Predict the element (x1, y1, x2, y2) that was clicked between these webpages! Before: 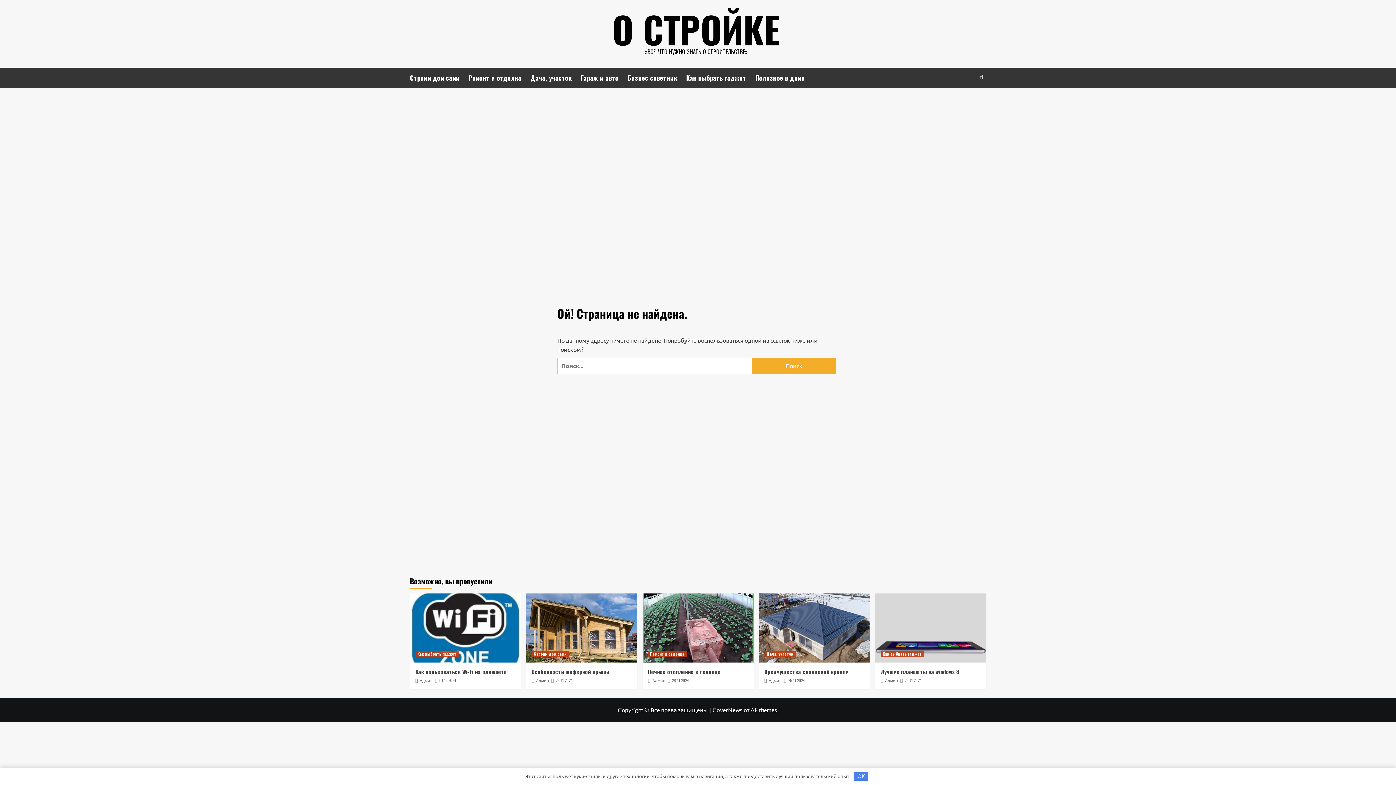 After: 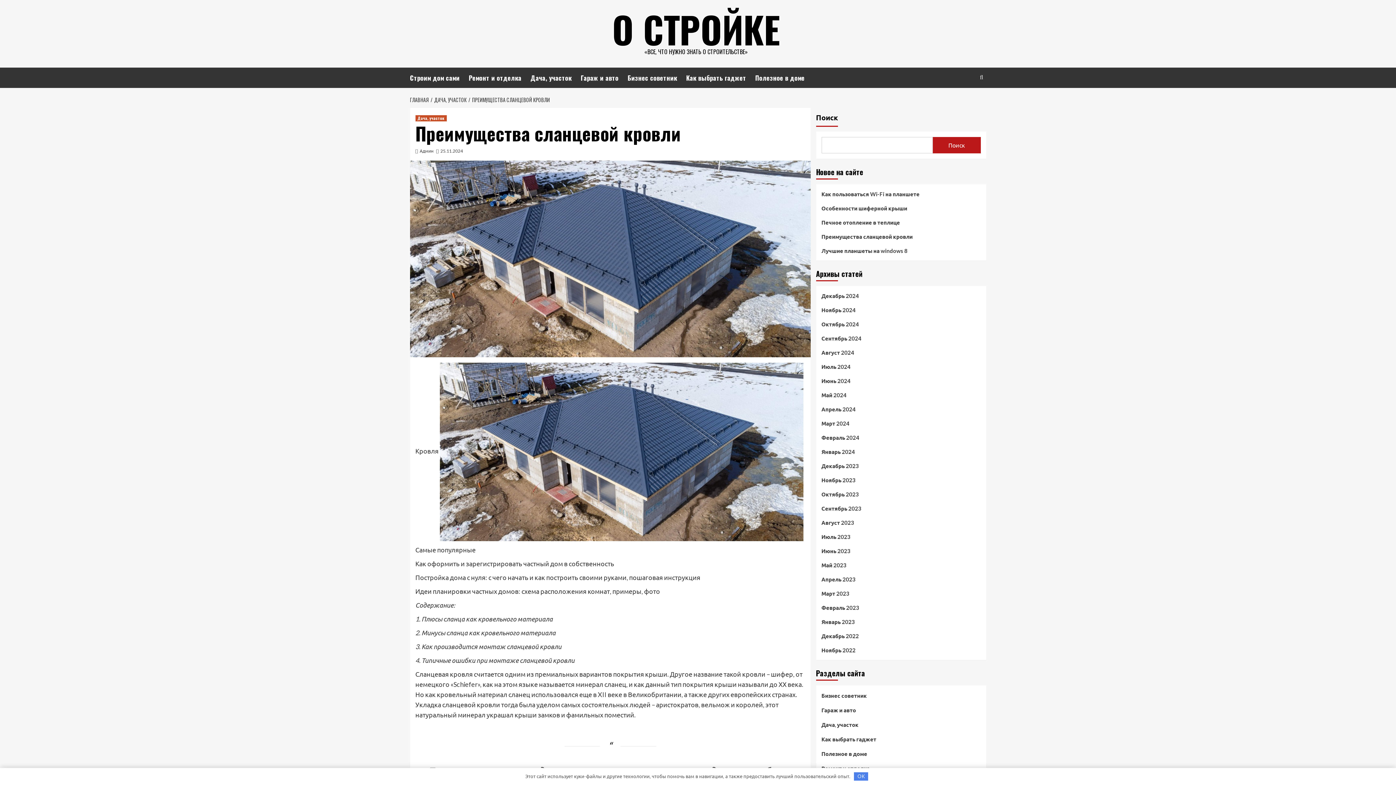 Action: label: Преимущества сланцевой кровли bbox: (764, 668, 848, 676)